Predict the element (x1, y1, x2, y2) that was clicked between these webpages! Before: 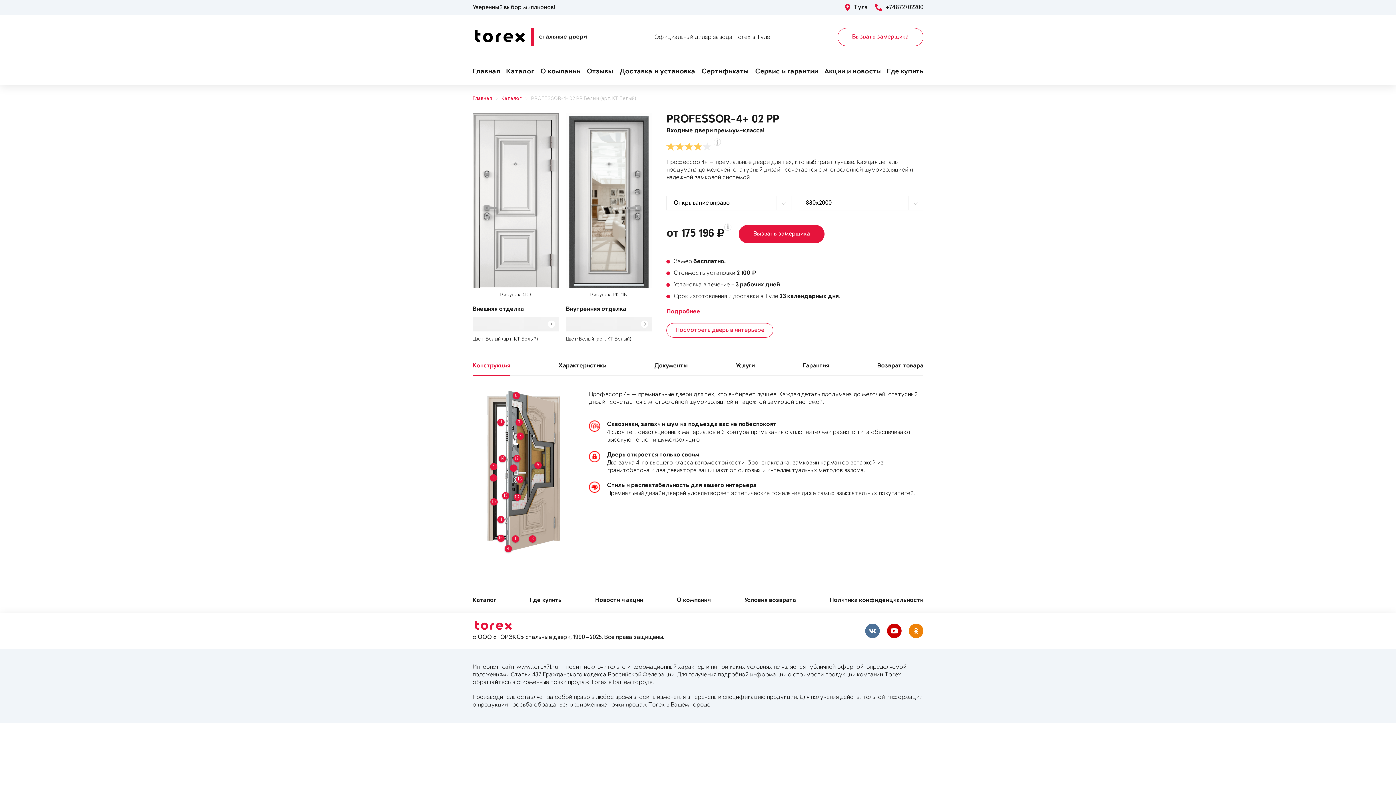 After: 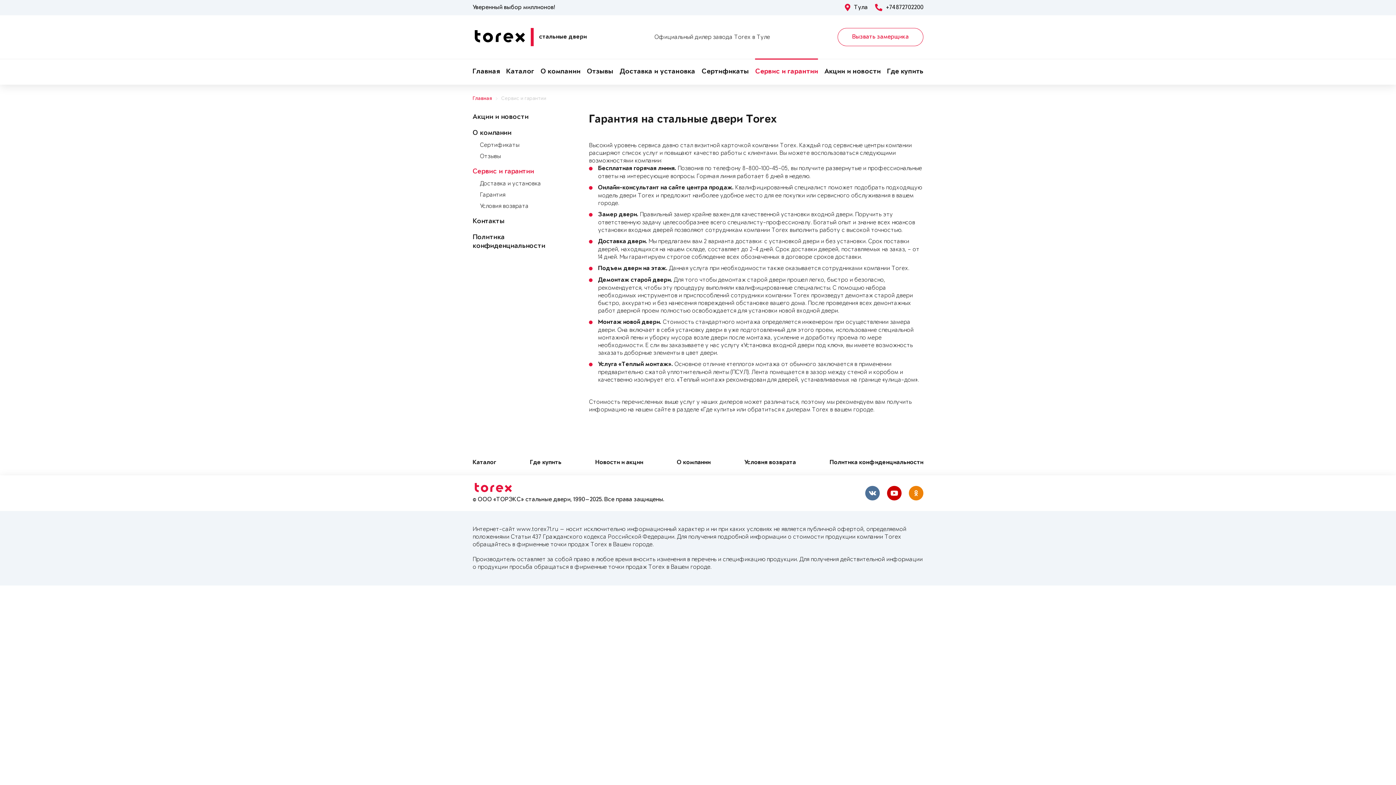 Action: label: Сервис и гарантии bbox: (755, 59, 818, 84)